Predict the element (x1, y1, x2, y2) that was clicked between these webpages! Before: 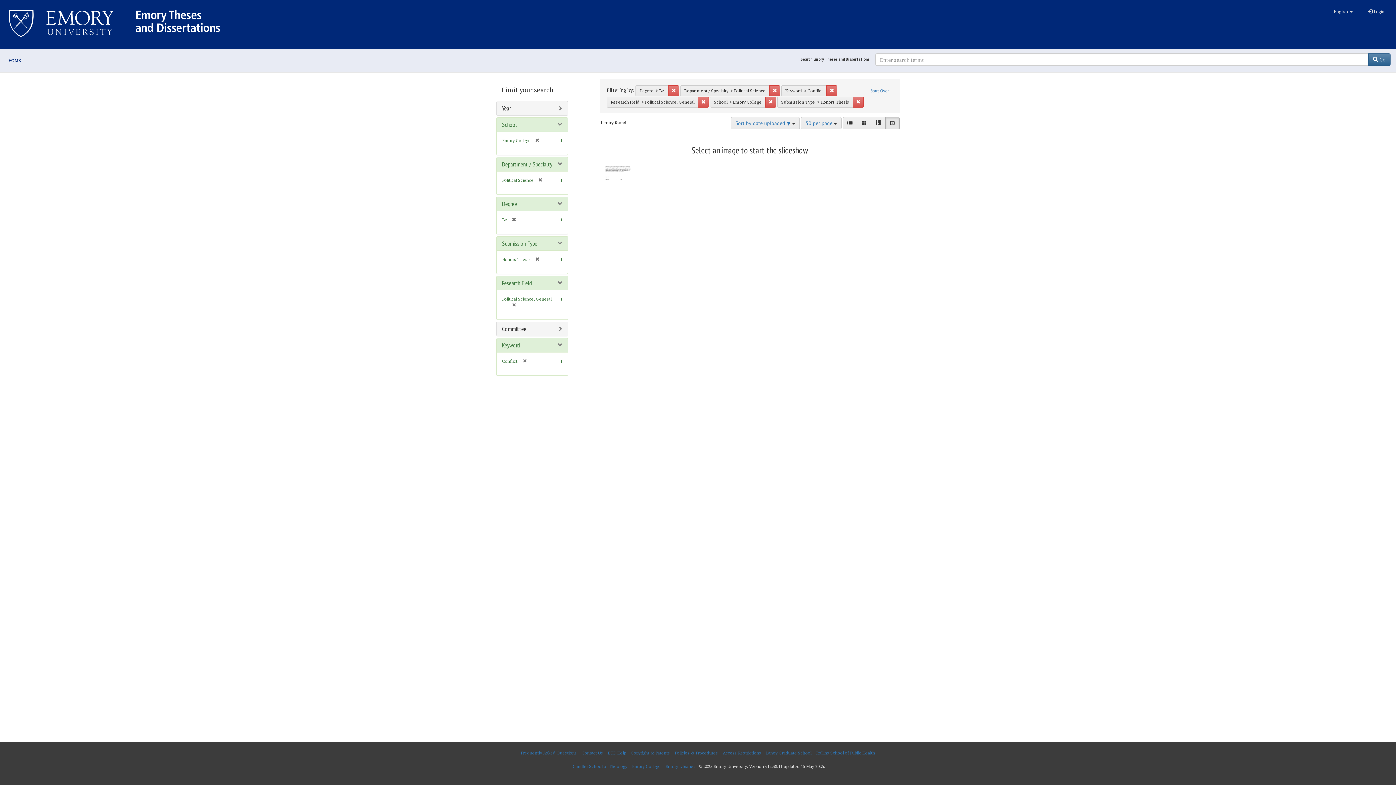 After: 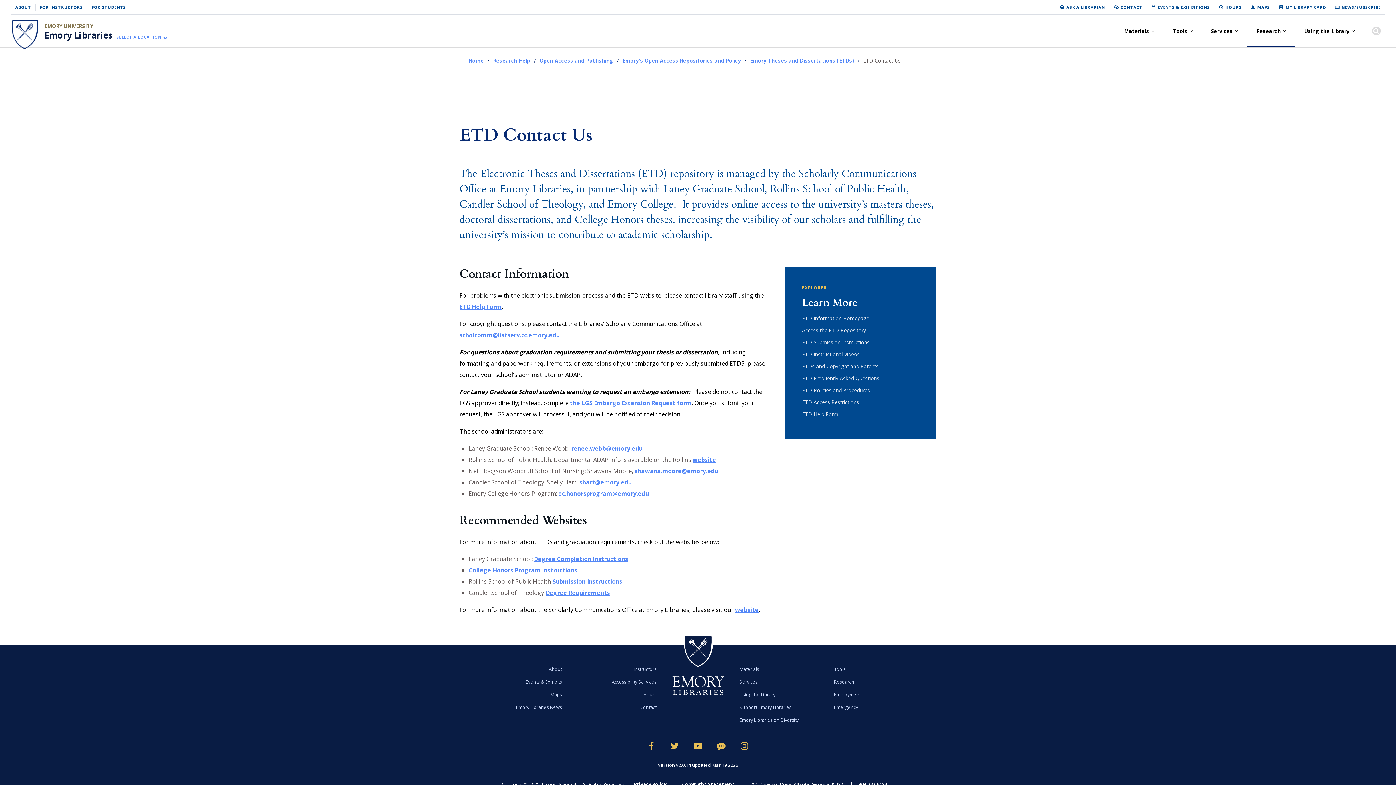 Action: label: Contact Us bbox: (580, 746, 605, 760)